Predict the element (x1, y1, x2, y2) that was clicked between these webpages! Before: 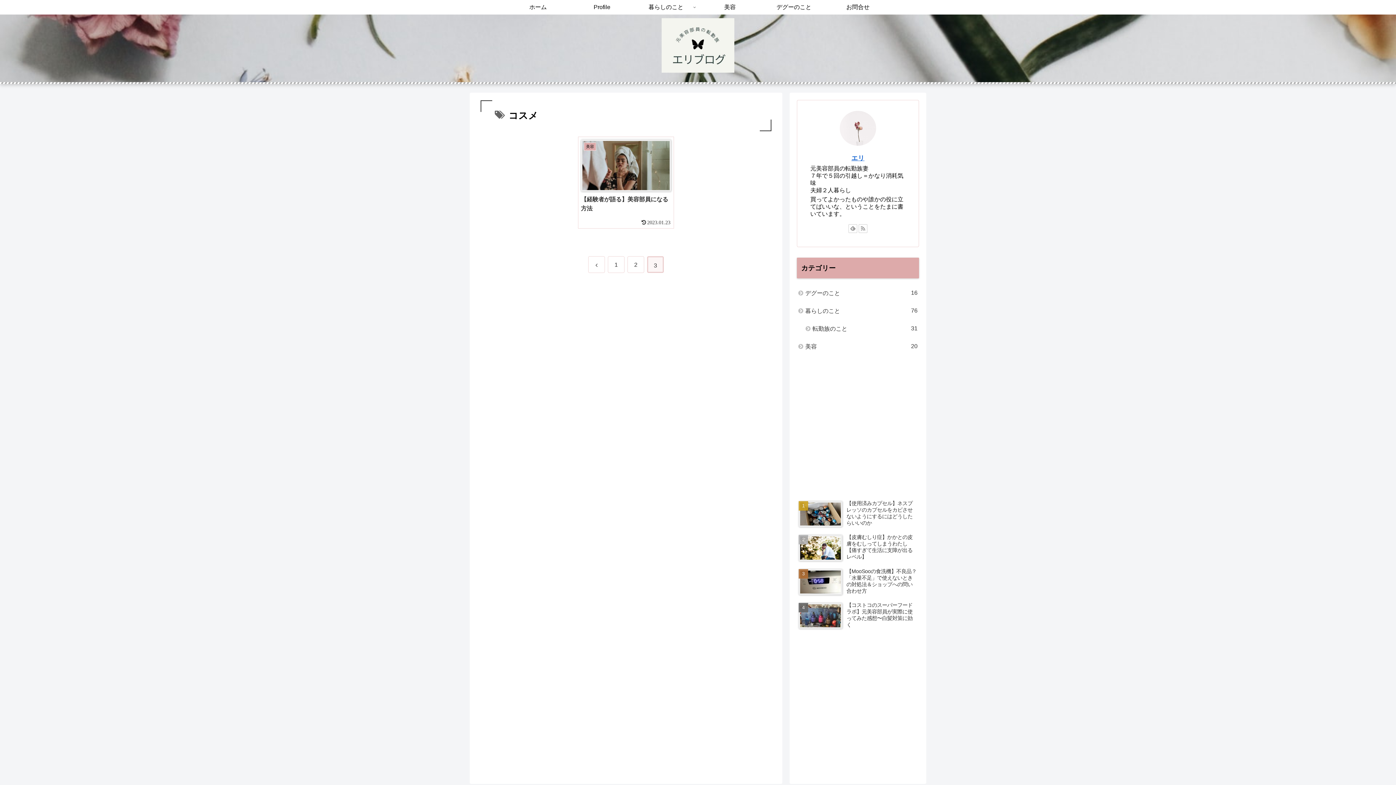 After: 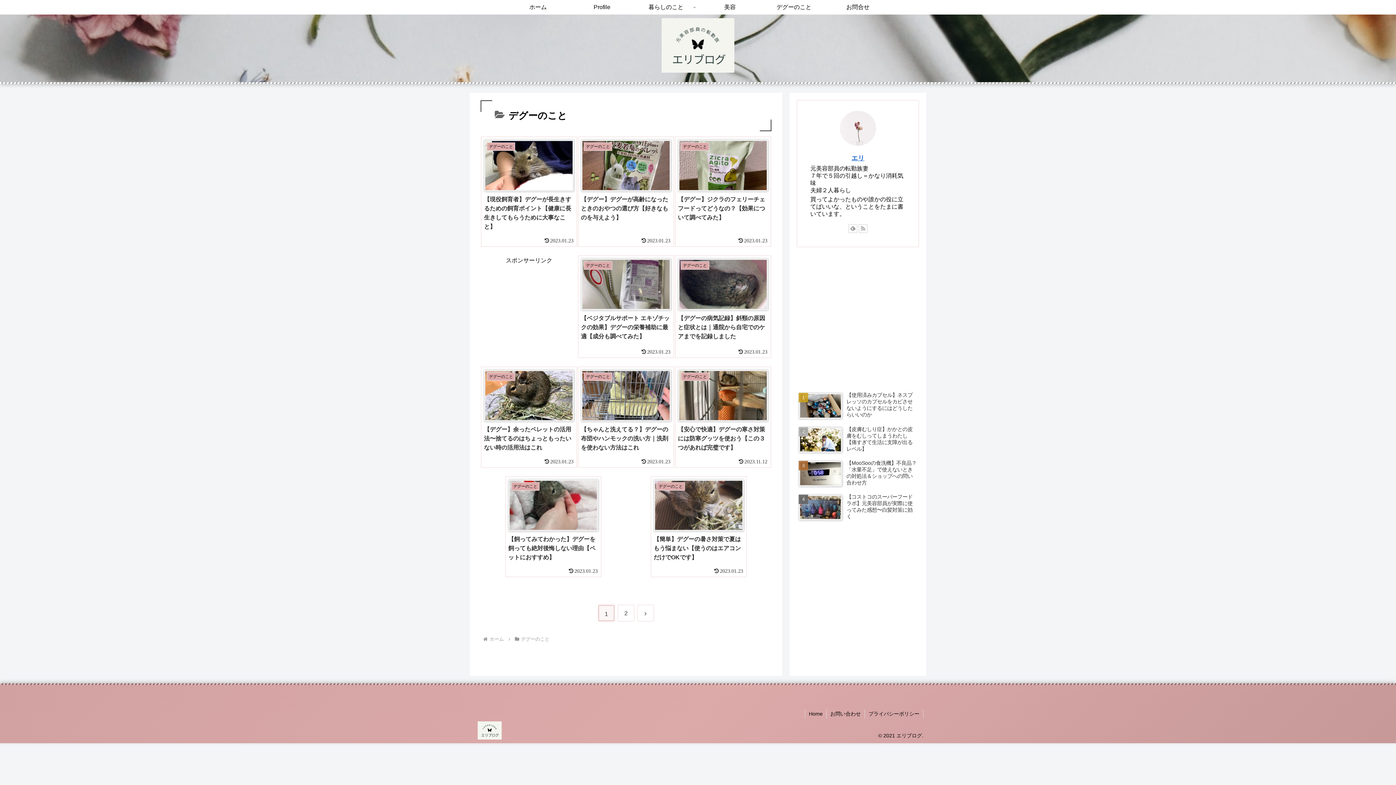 Action: bbox: (797, 284, 919, 302) label: デグーのこと
16